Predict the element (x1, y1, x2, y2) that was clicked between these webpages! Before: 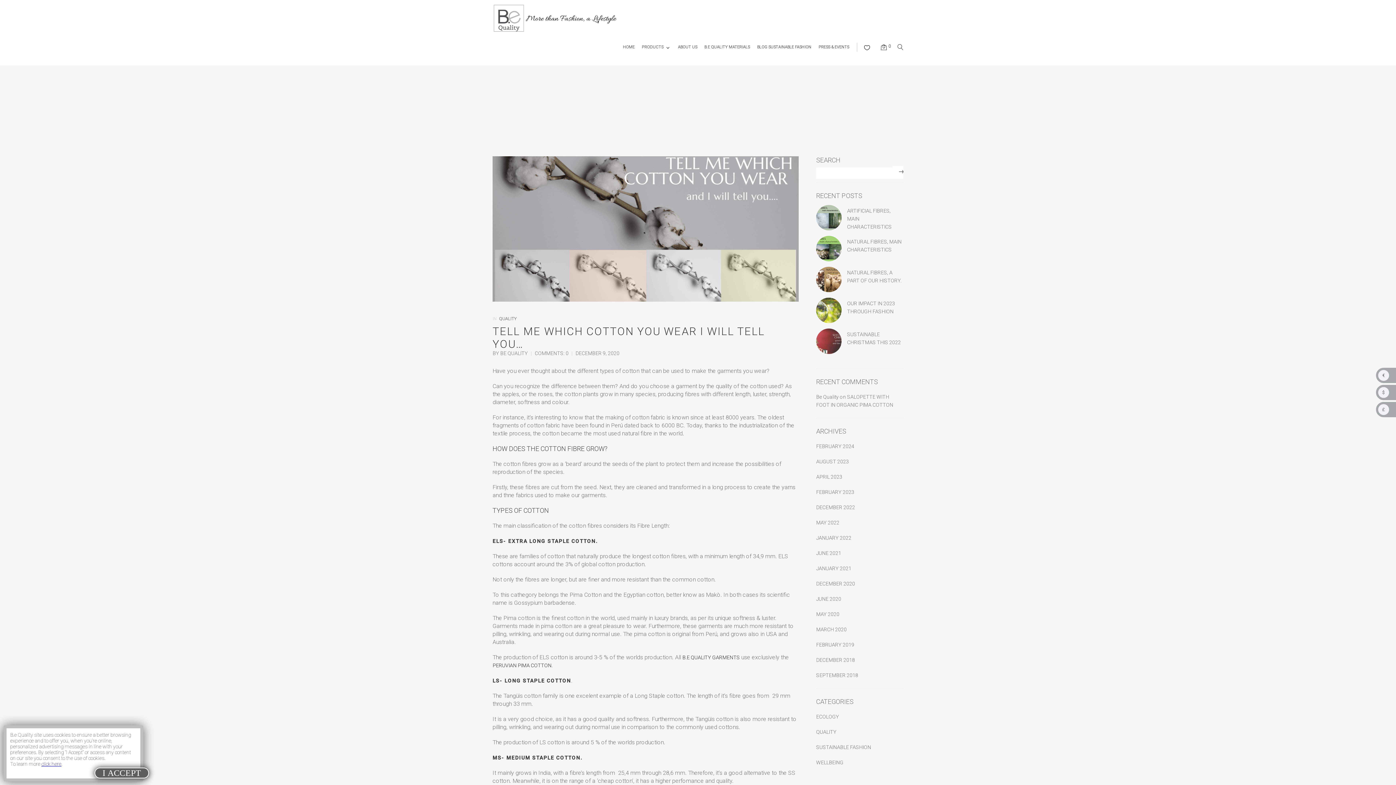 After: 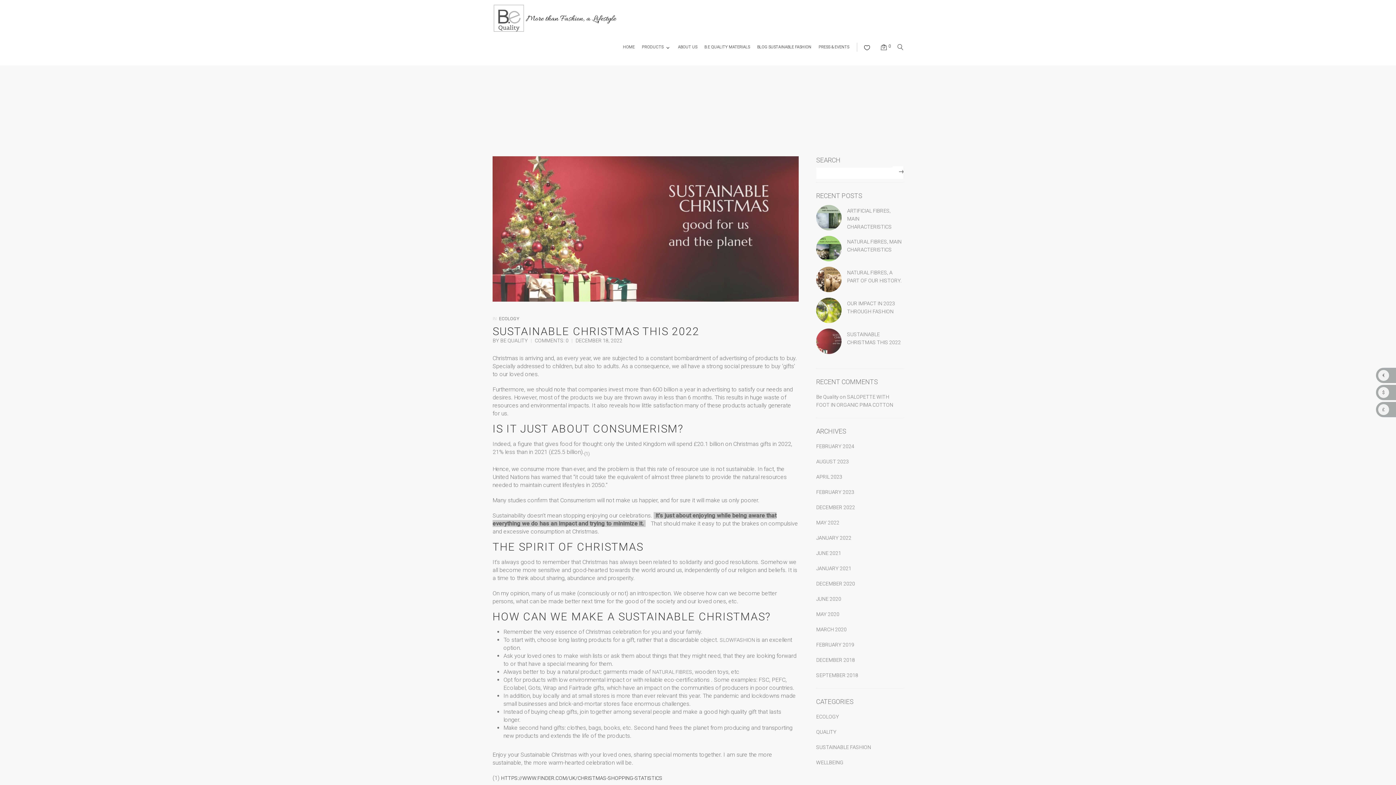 Action: label: SUSTAINABLE CHRISTMAS THIS 2022 bbox: (816, 328, 903, 346)